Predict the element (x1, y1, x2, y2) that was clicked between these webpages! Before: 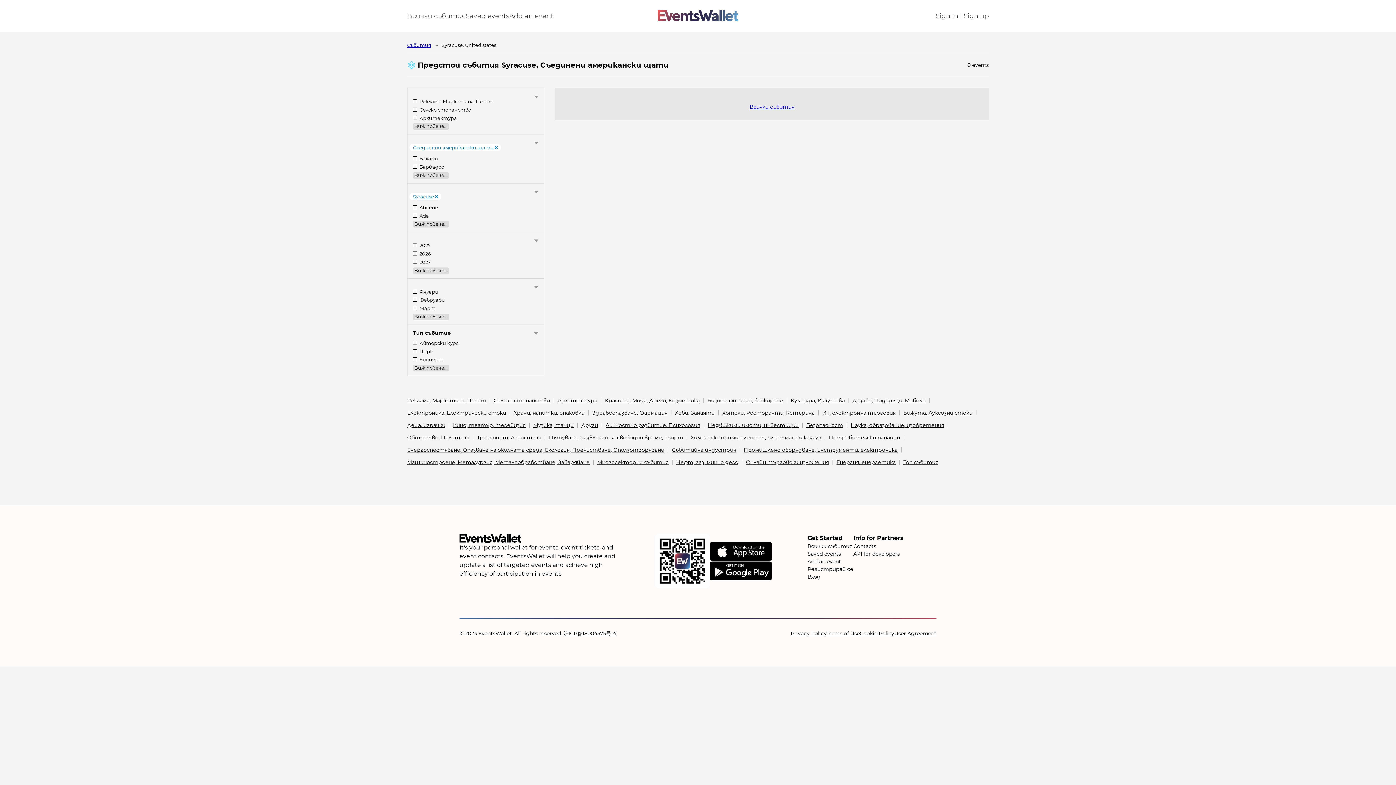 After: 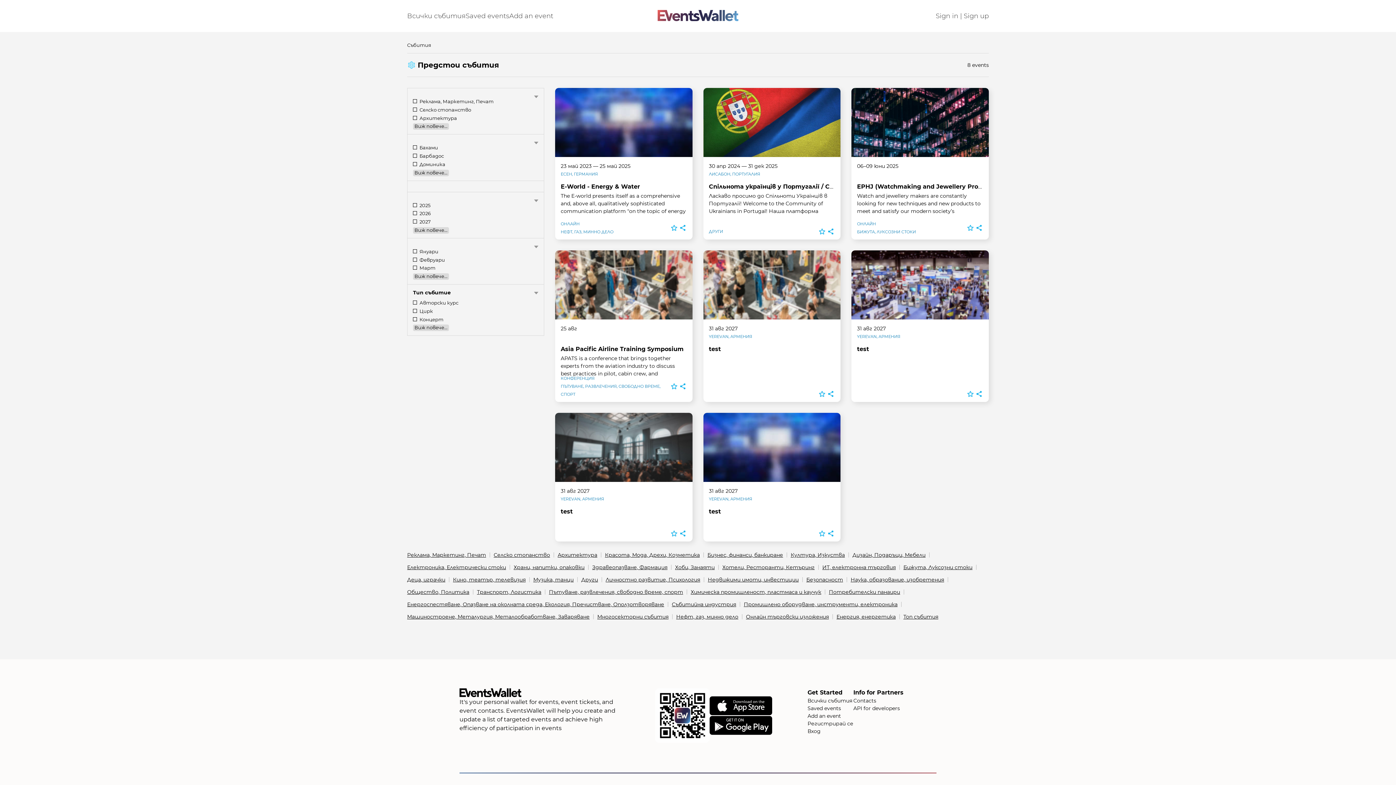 Action: label: Всички събития bbox: (407, 12, 465, 19)